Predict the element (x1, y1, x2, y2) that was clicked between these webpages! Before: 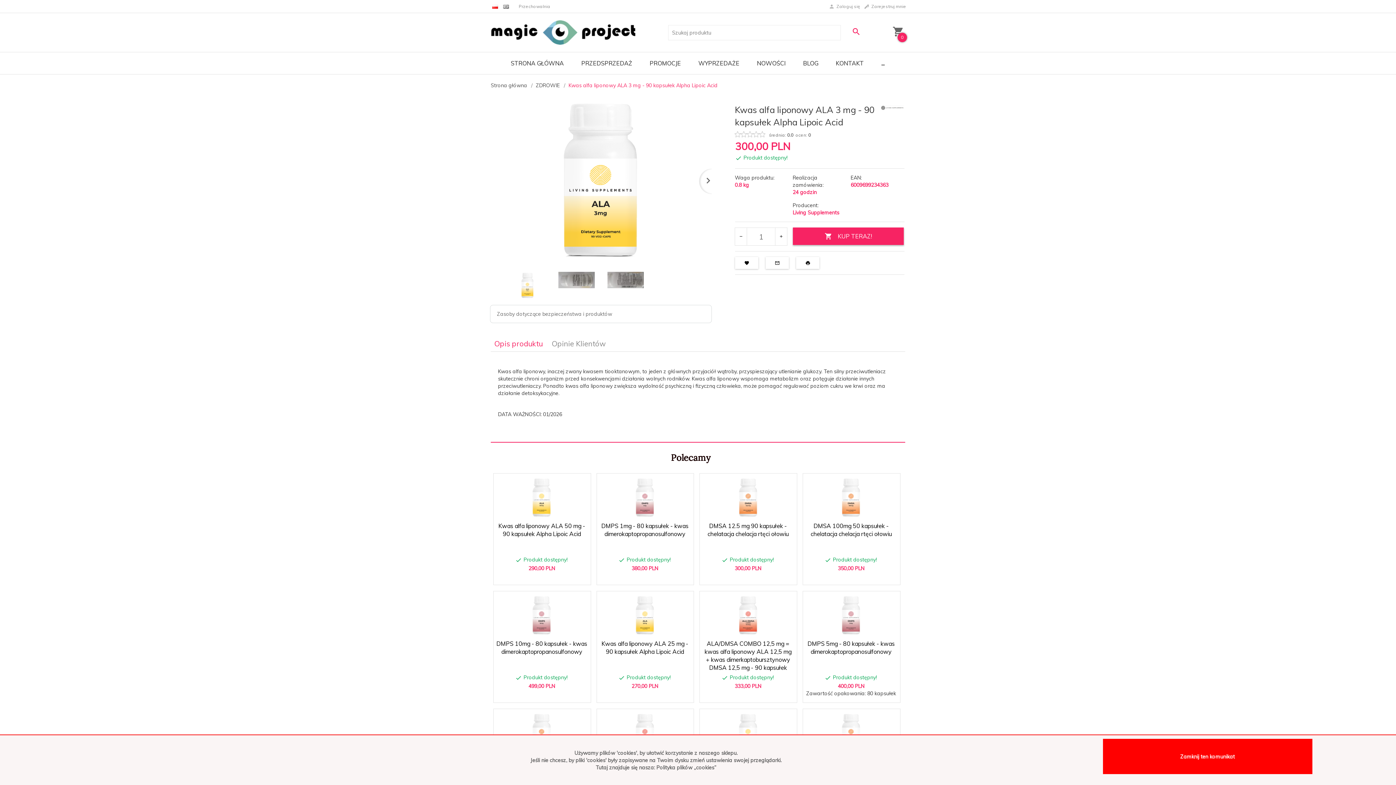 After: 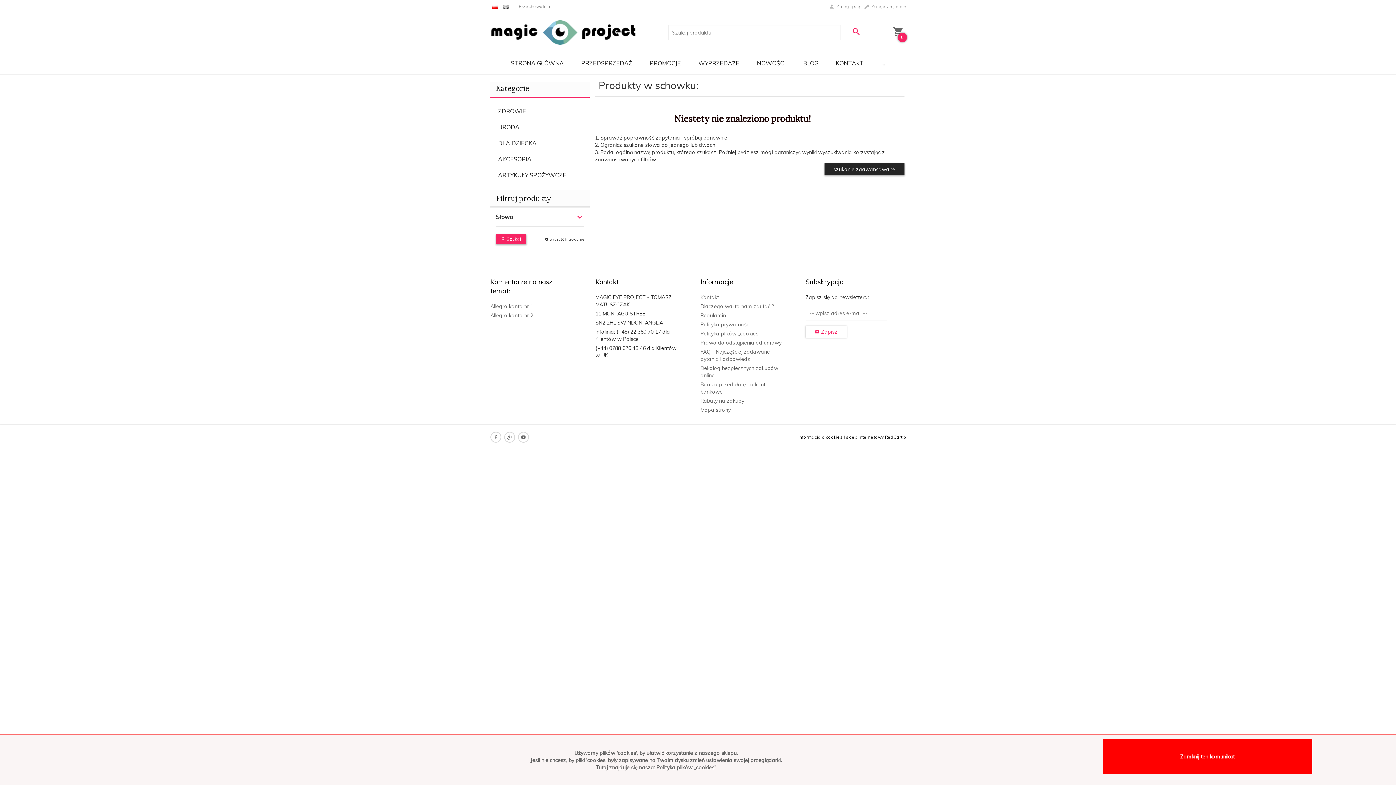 Action: label: Przechowalnia bbox: (518, 3, 550, 9)